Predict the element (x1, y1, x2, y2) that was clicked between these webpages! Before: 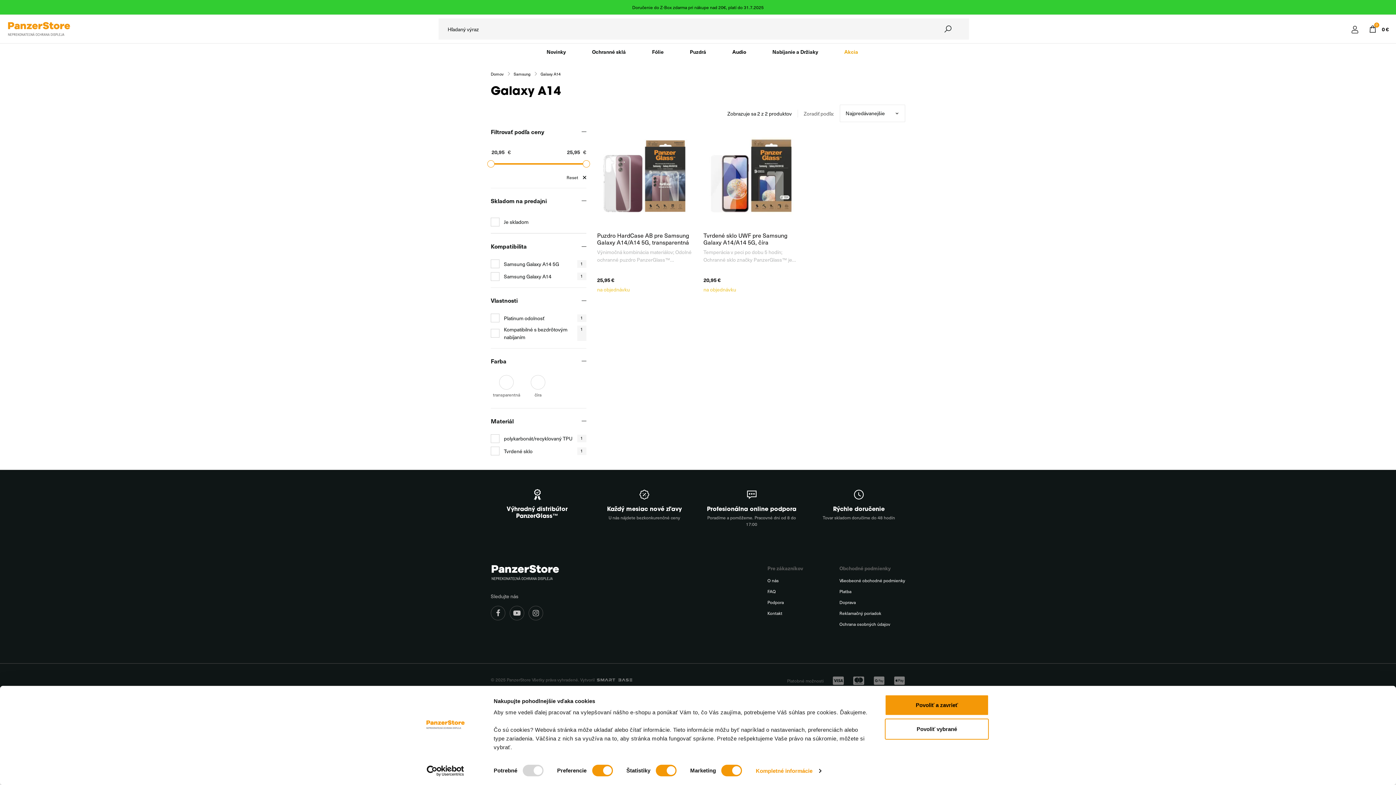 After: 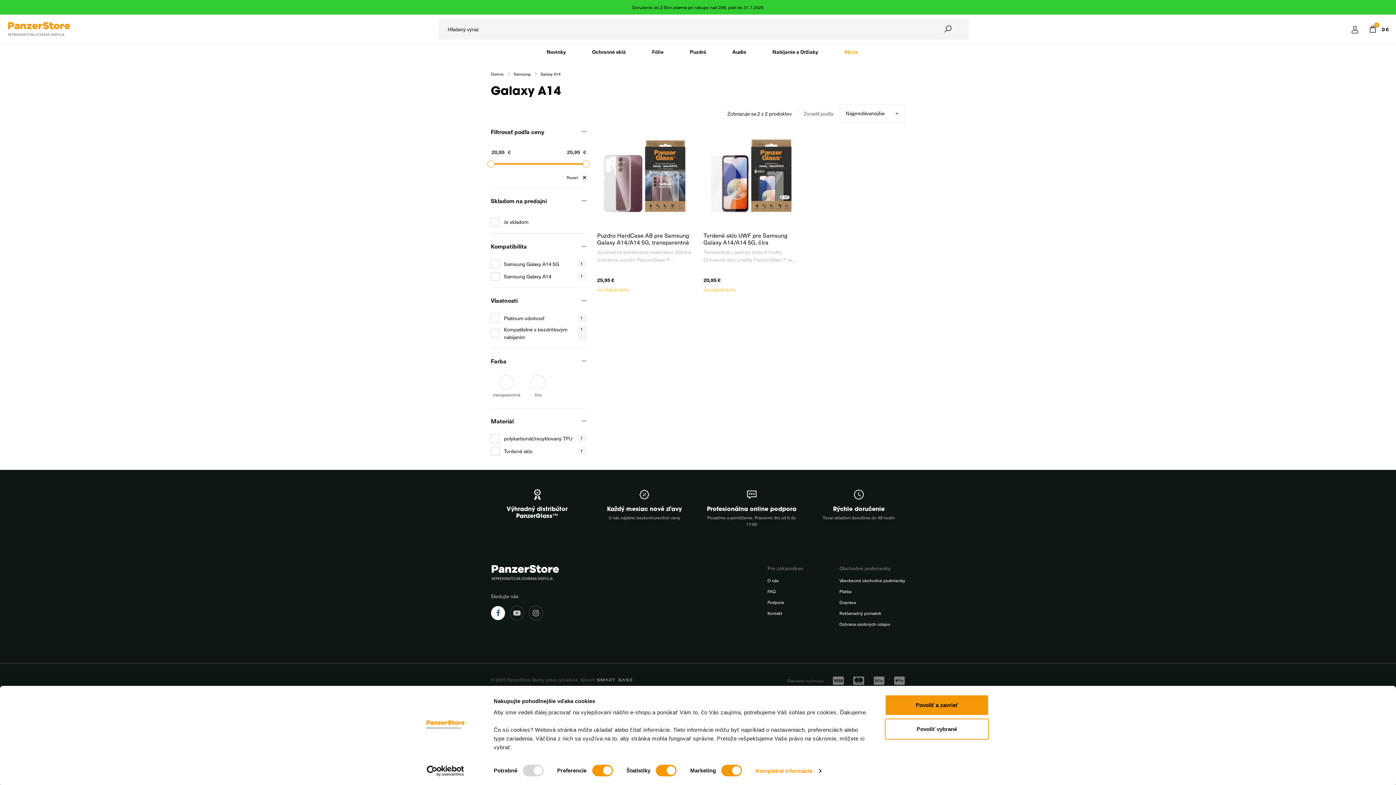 Action: bbox: (490, 612, 505, 626)